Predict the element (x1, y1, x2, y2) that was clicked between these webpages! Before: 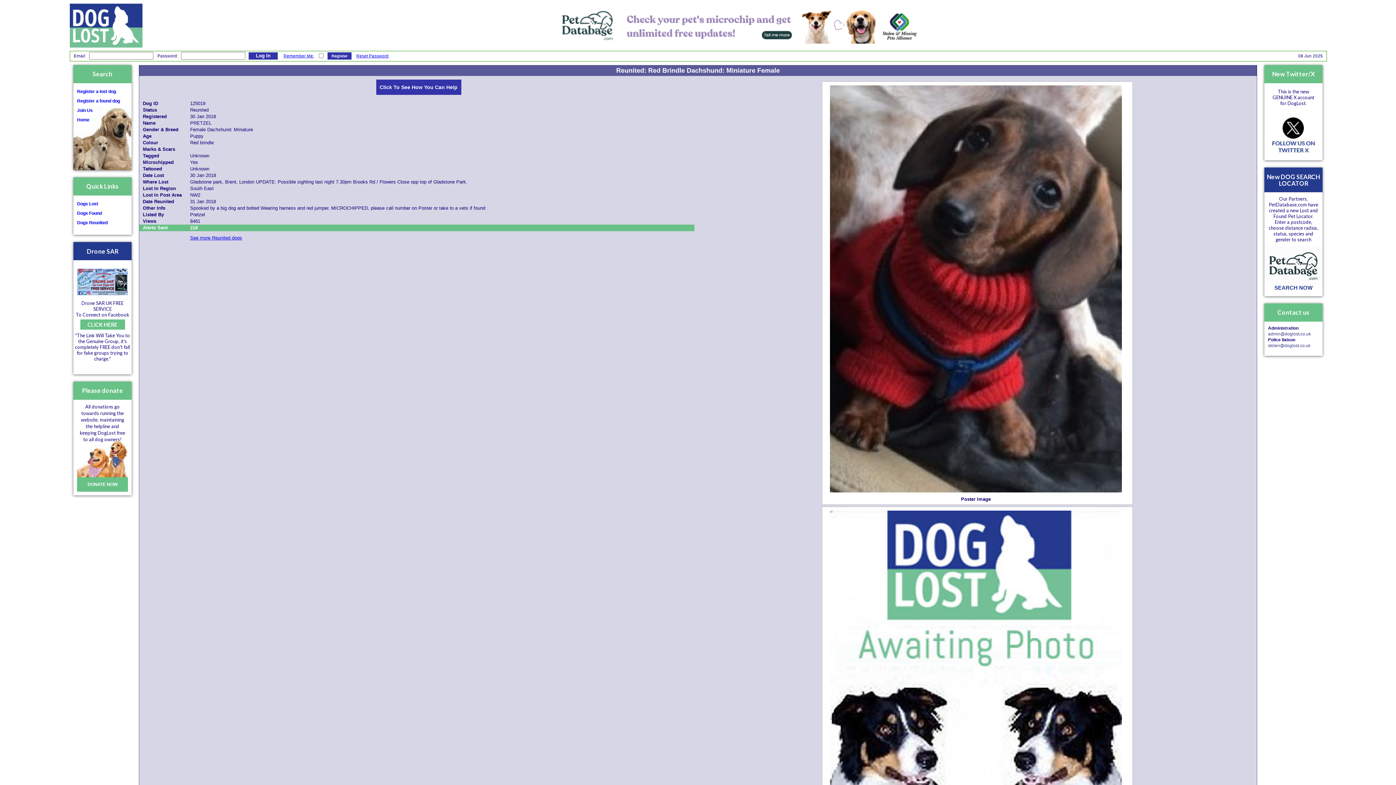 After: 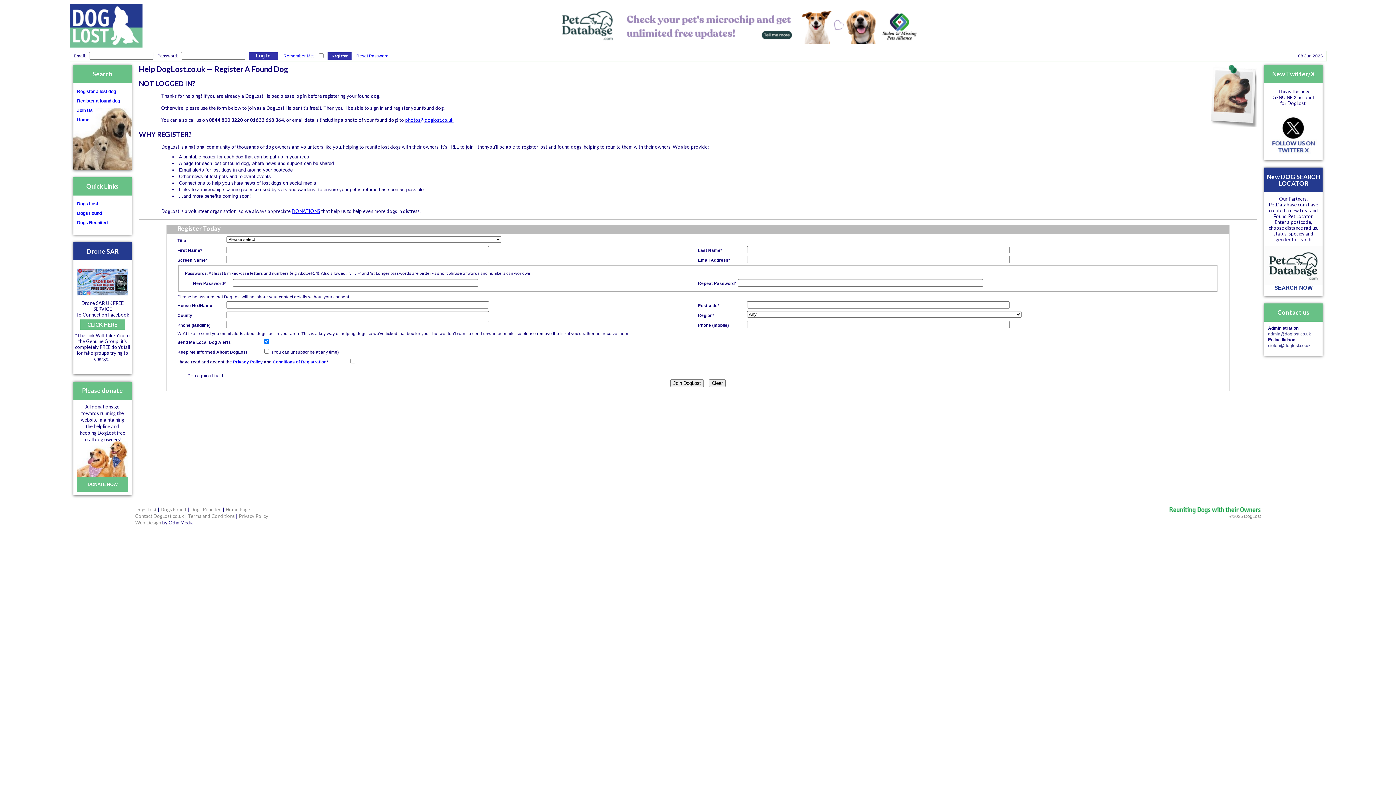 Action: label: Register a found dog bbox: (77, 98, 120, 103)